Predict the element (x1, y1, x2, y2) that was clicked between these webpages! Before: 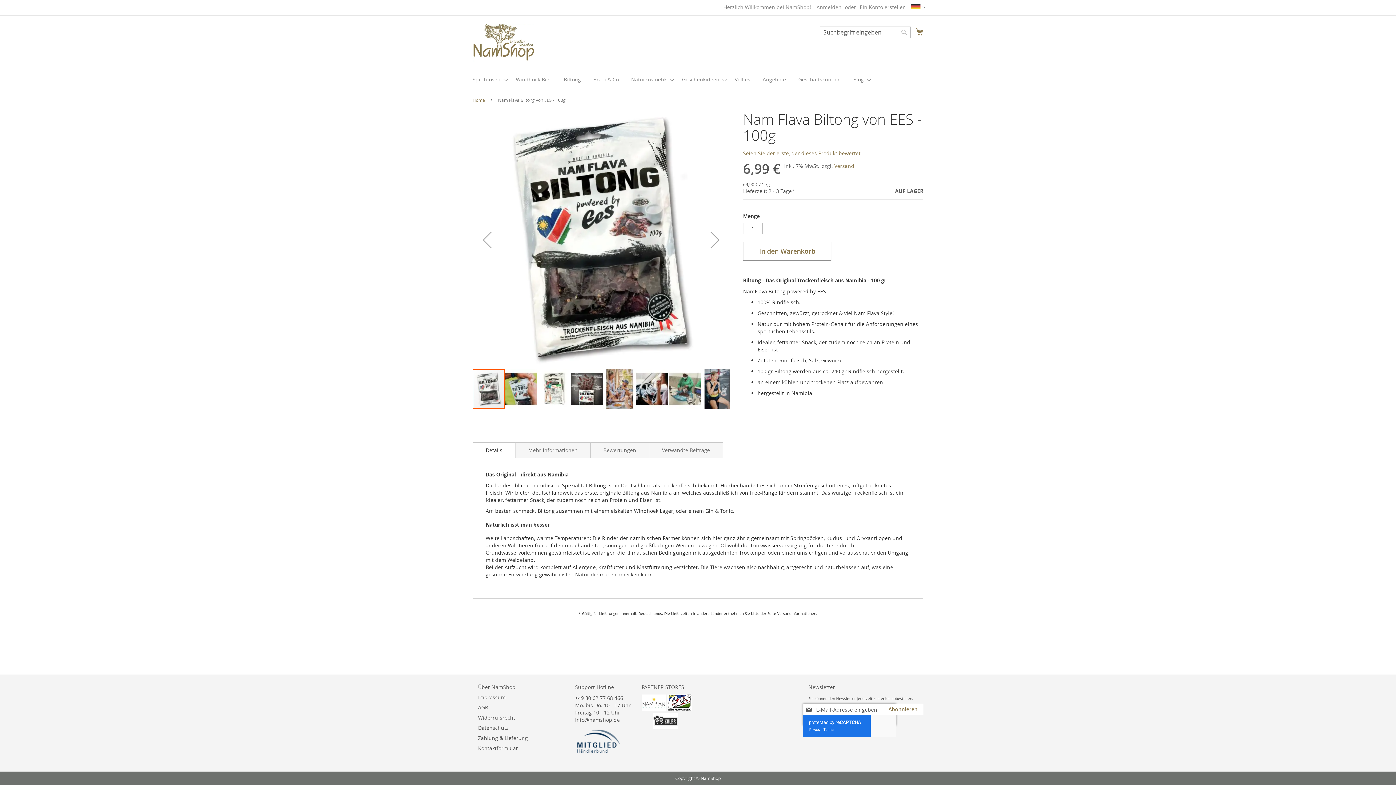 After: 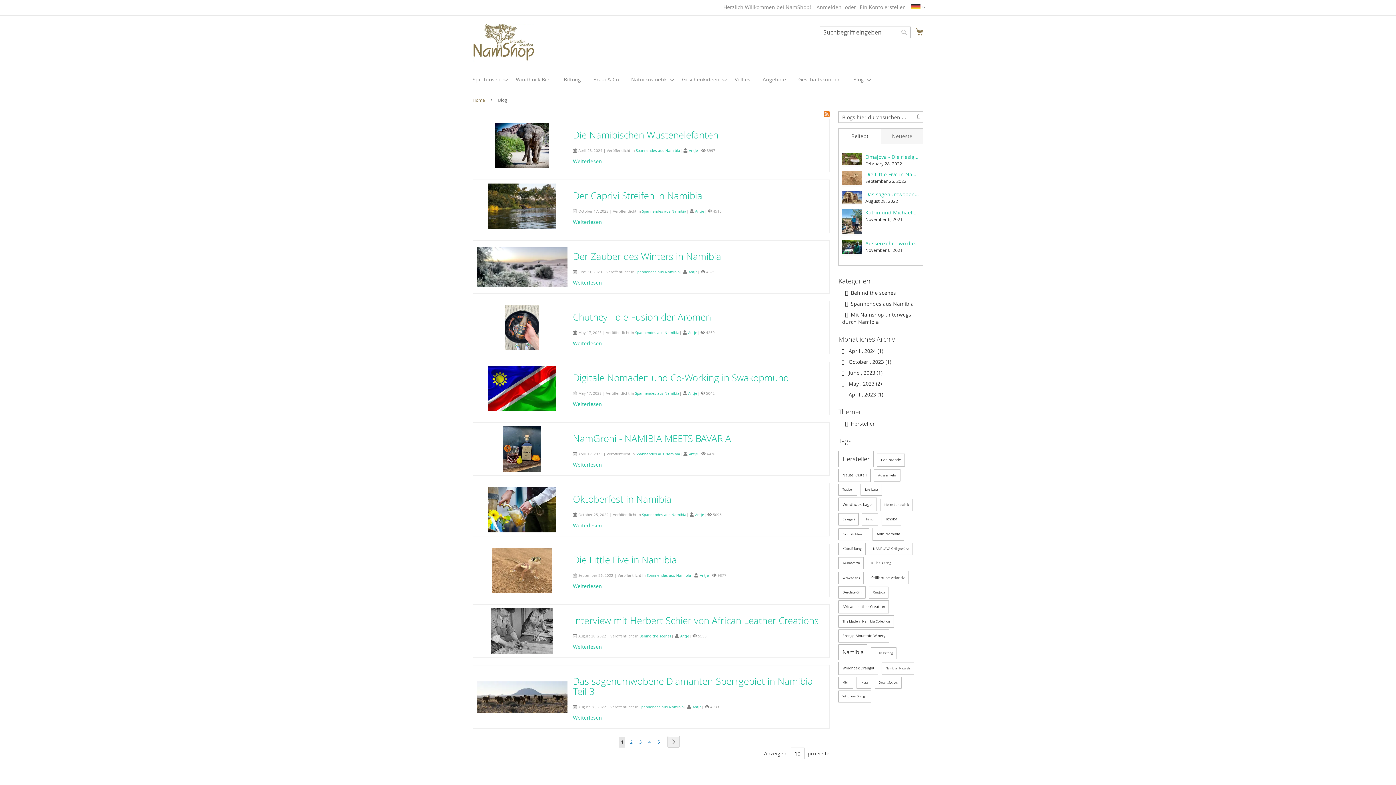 Action: bbox: (849, 71, 871, 88) label: Blog